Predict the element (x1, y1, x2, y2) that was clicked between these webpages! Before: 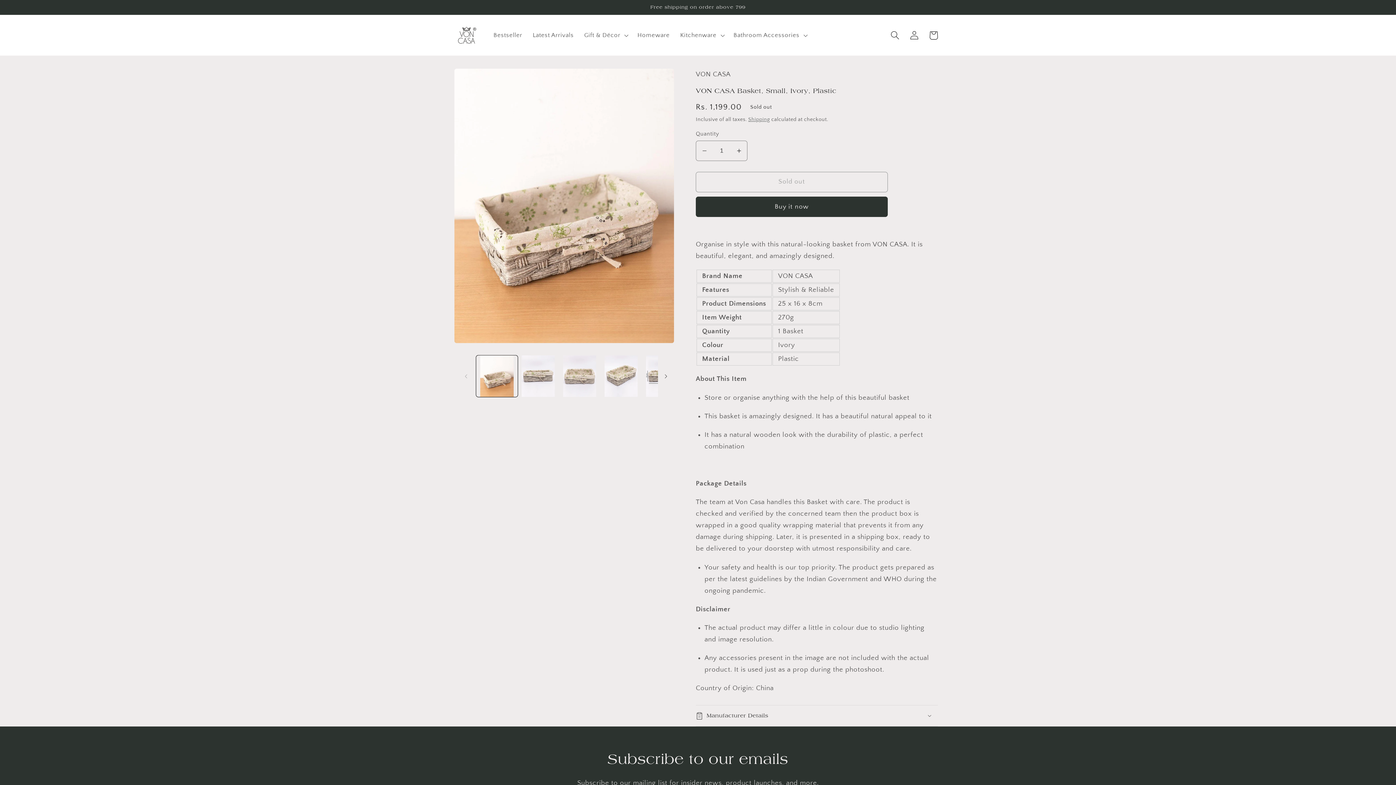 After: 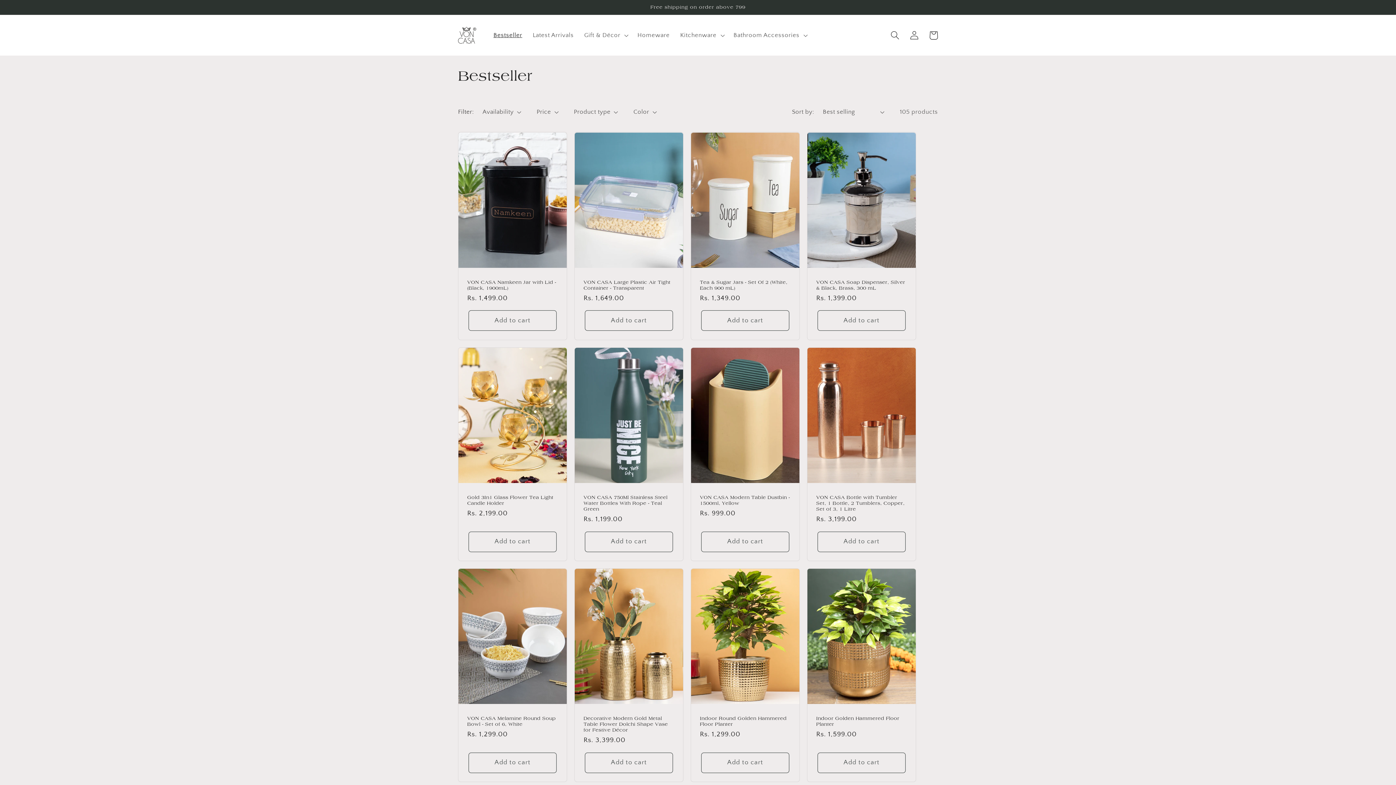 Action: label: Bestseller bbox: (488, 26, 527, 44)